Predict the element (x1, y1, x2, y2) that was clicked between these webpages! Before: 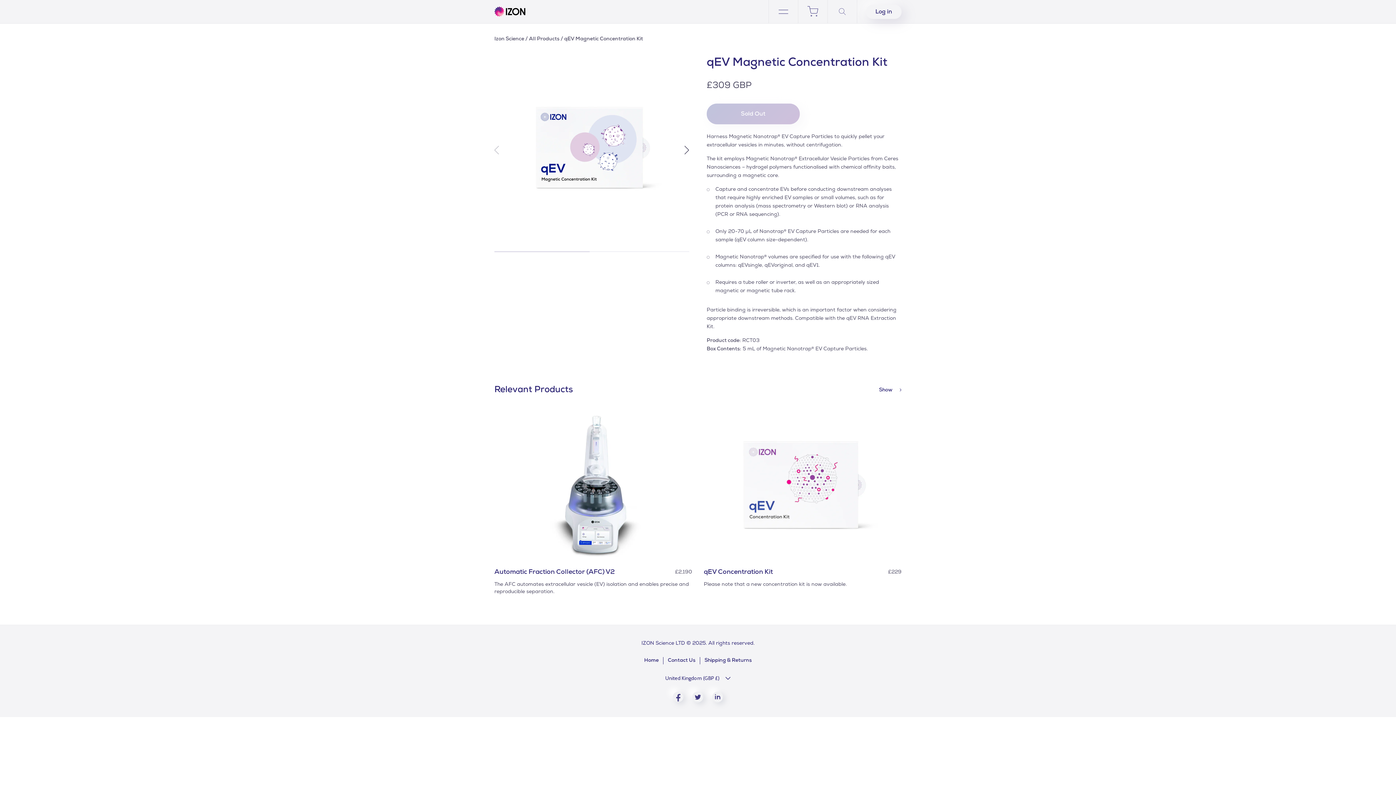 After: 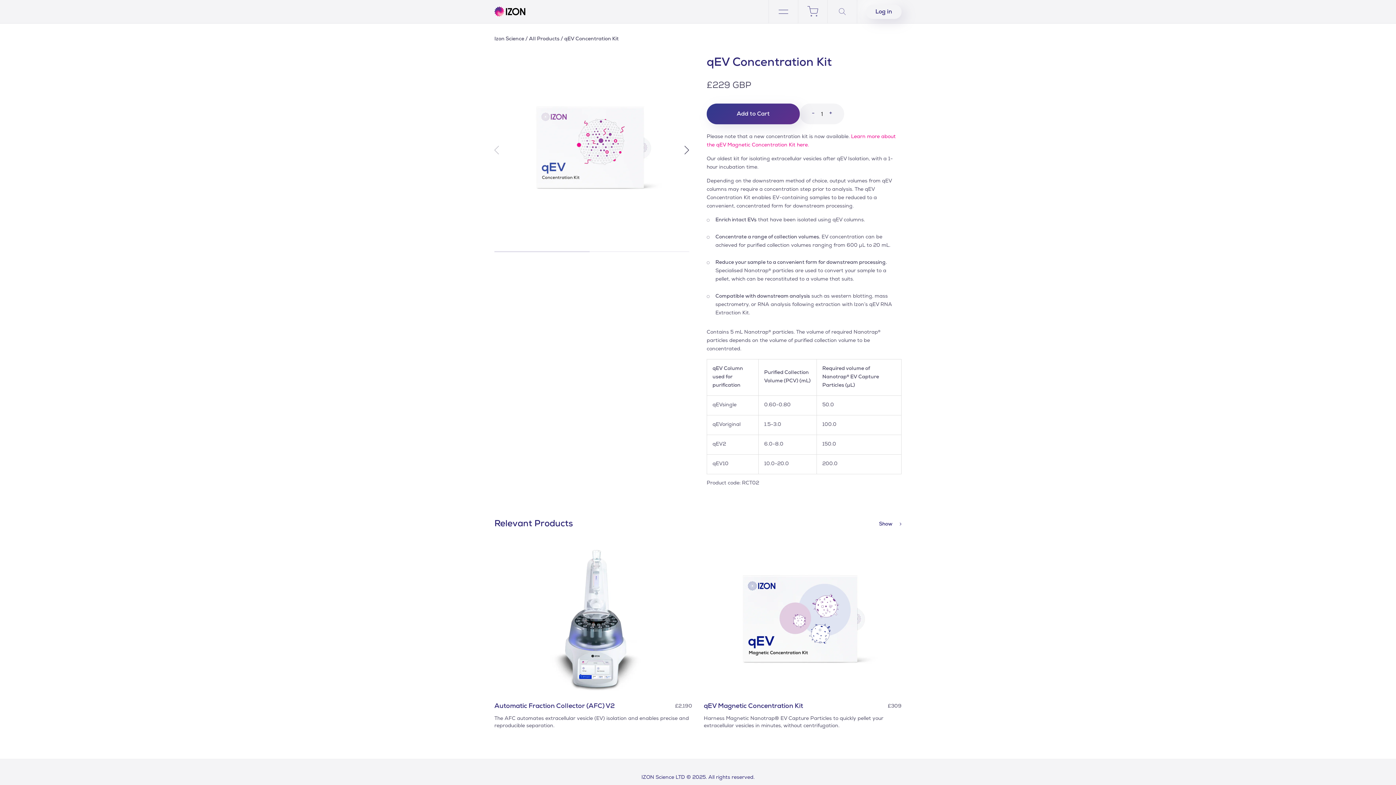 Action: bbox: (704, 409, 901, 588)